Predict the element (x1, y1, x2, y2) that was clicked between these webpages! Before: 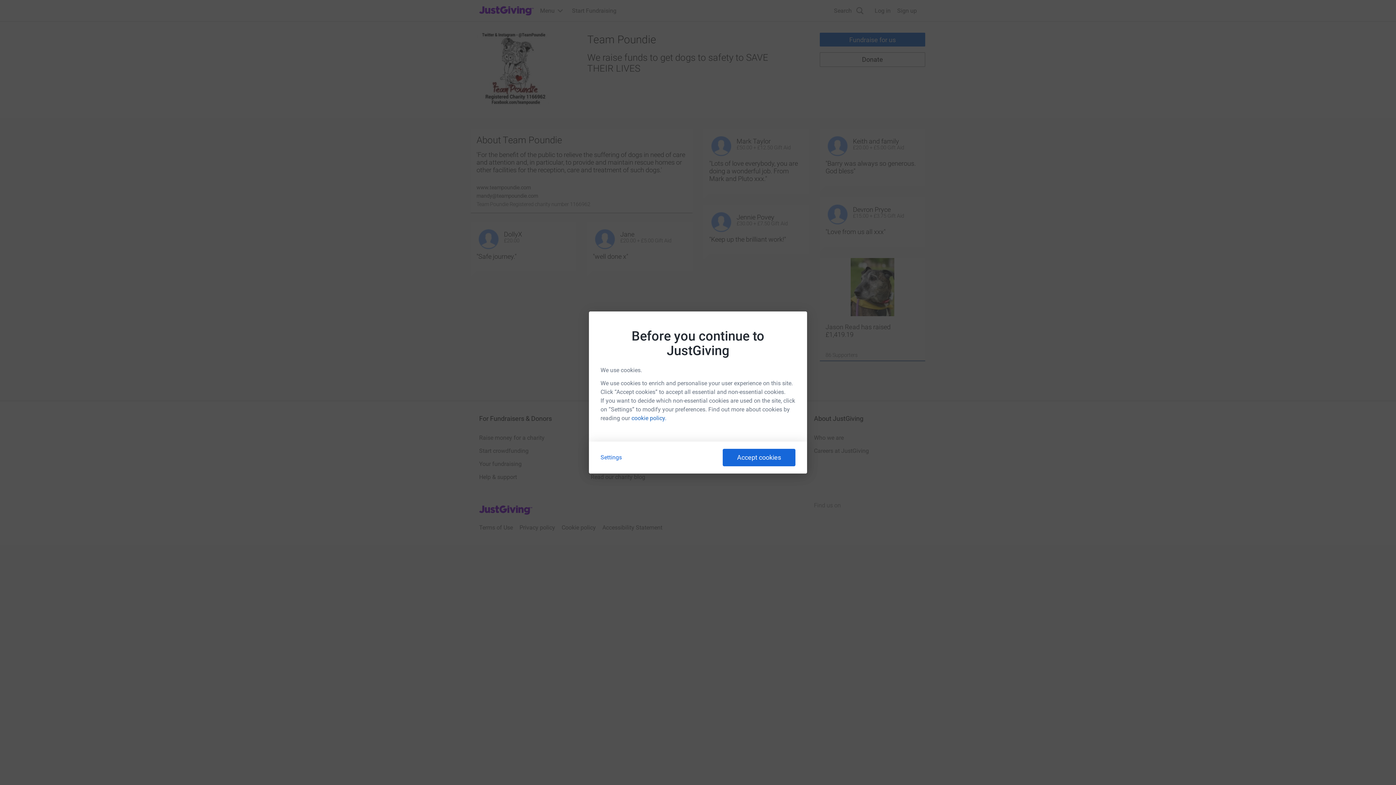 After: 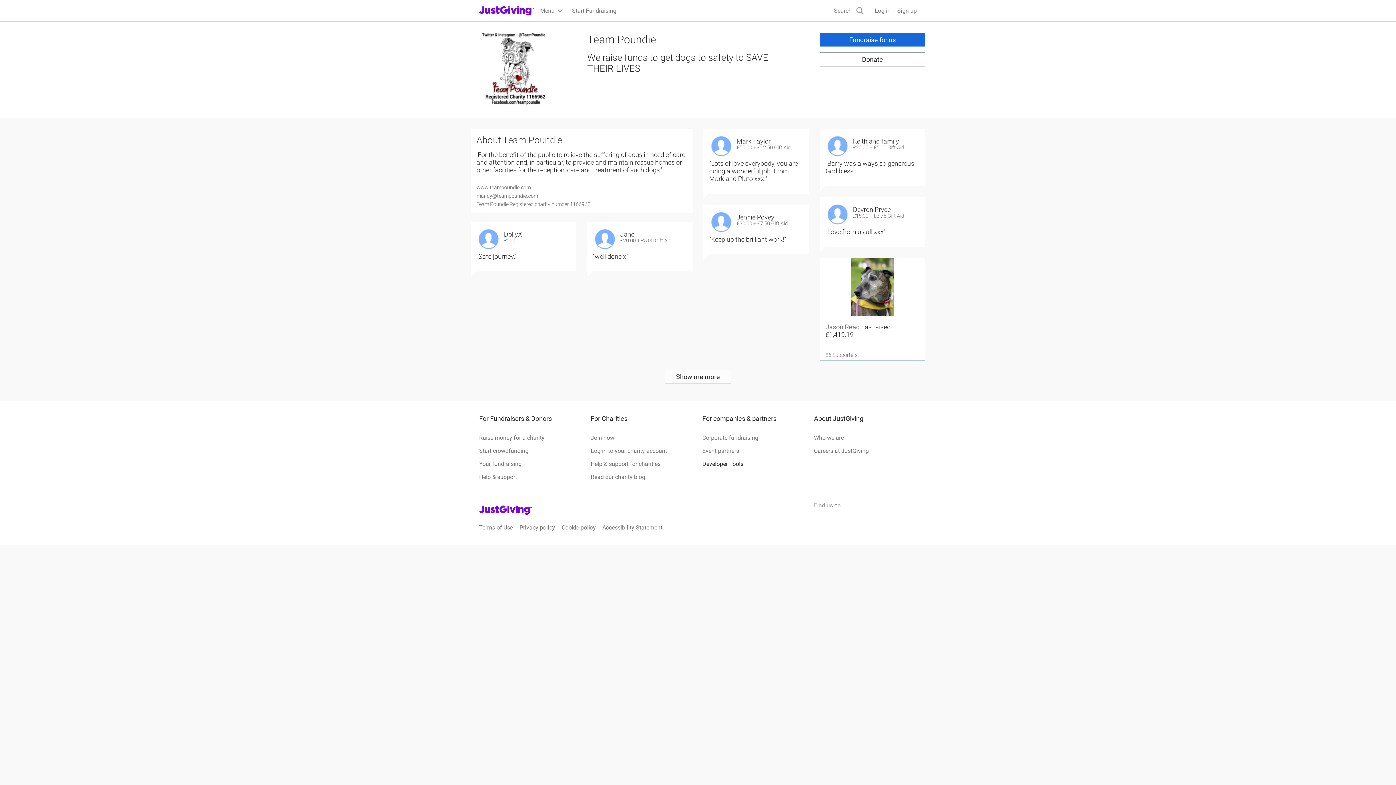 Action: bbox: (722, 449, 795, 466) label: Accept cookies